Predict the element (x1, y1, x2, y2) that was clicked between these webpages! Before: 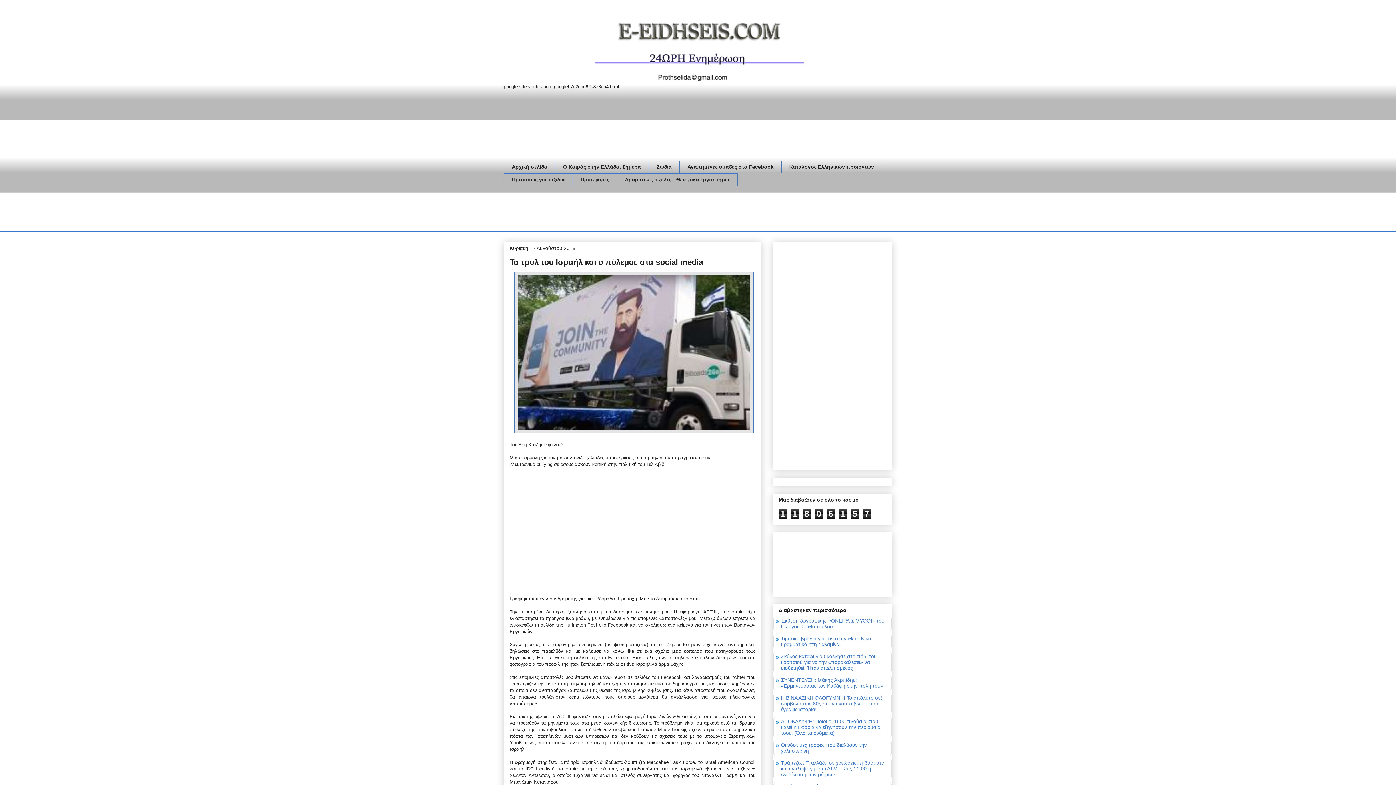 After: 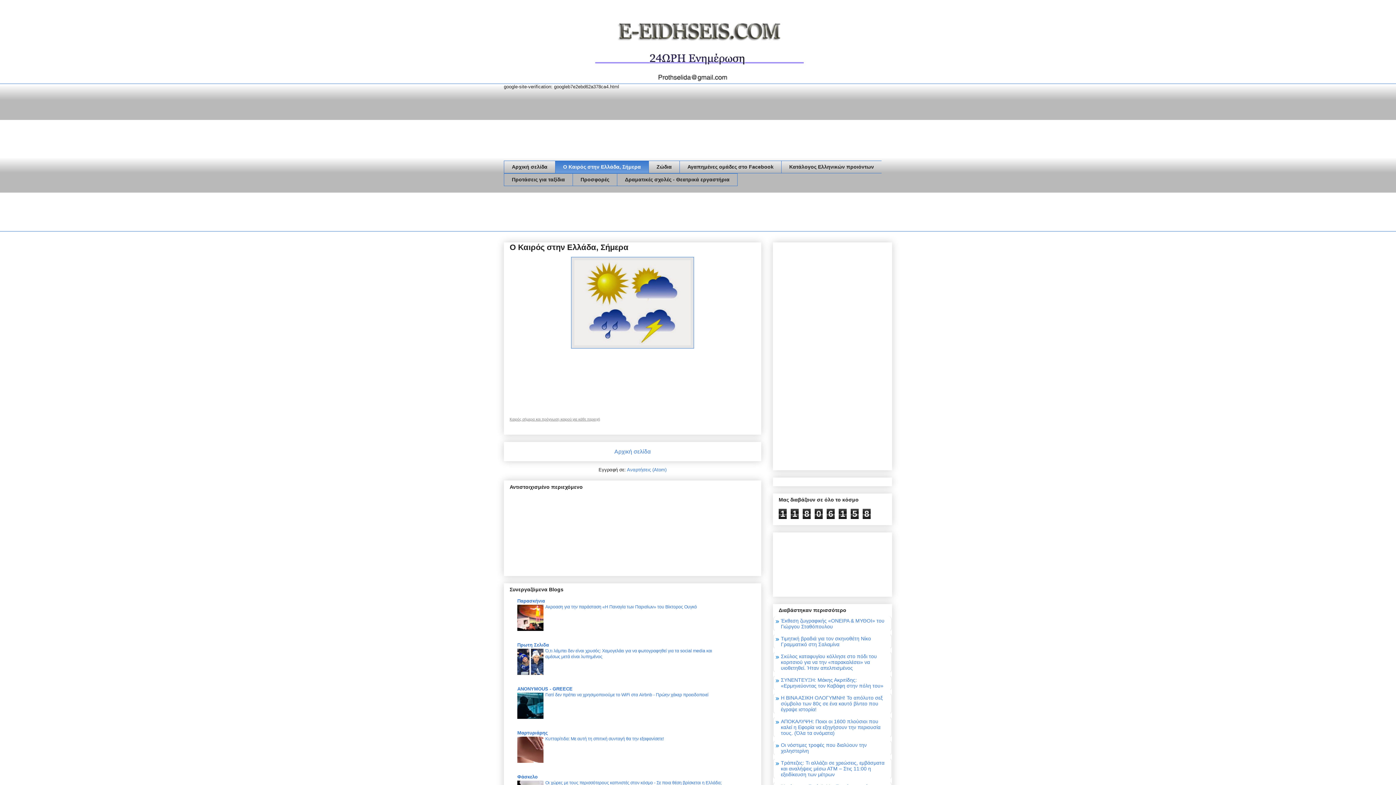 Action: bbox: (555, 160, 648, 173) label: Ο Καιρός στην Ελλάδα, Σήμερα